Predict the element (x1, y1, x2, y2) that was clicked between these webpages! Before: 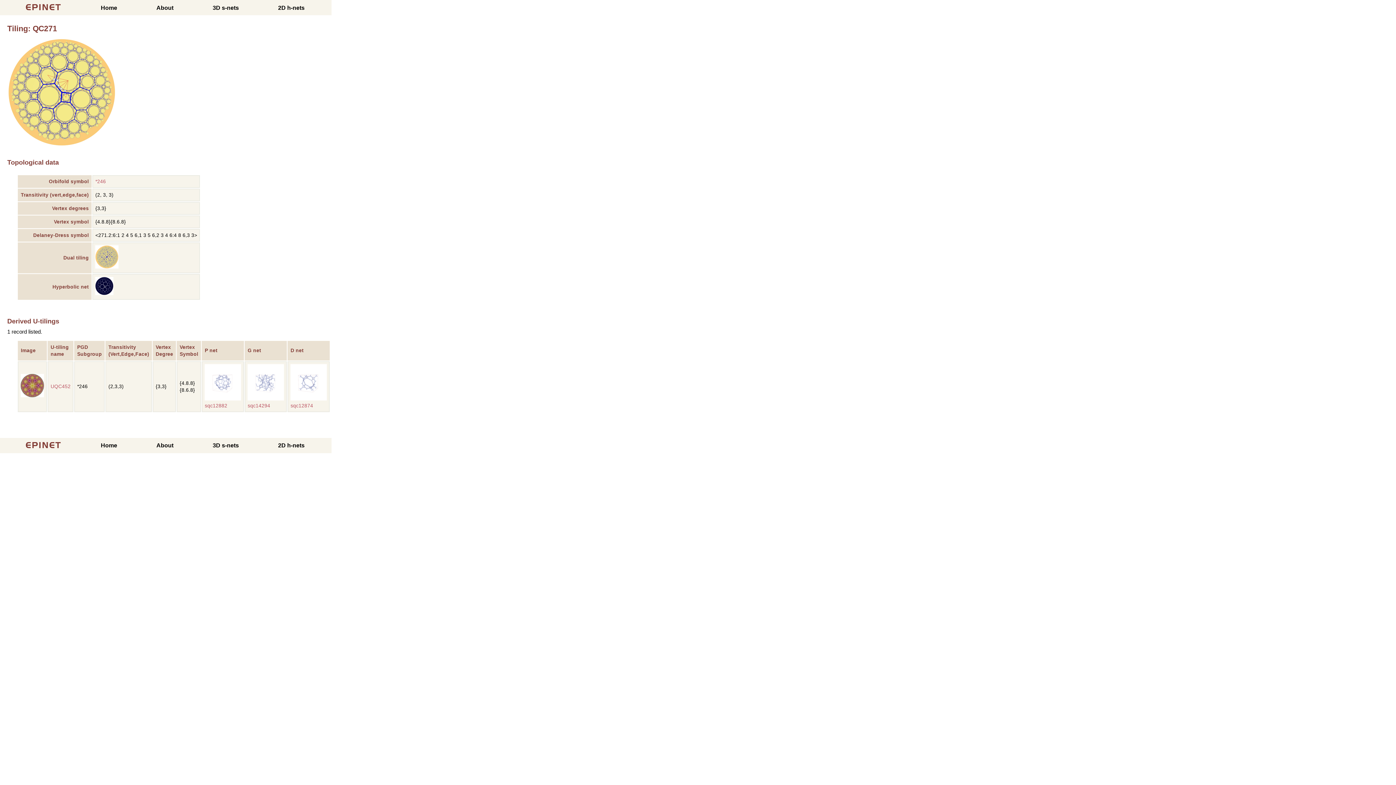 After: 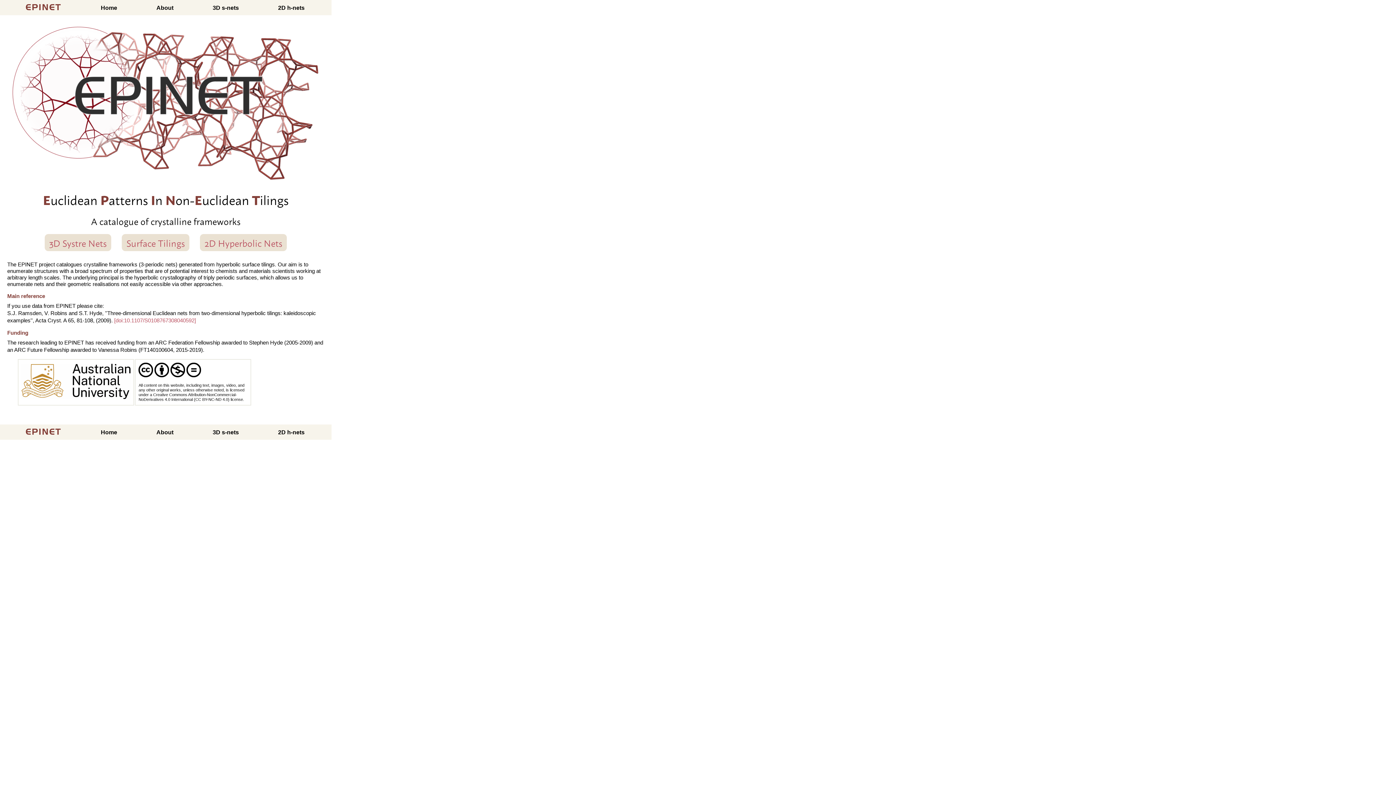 Action: label: EPINET bbox: (25, 441, 61, 449)